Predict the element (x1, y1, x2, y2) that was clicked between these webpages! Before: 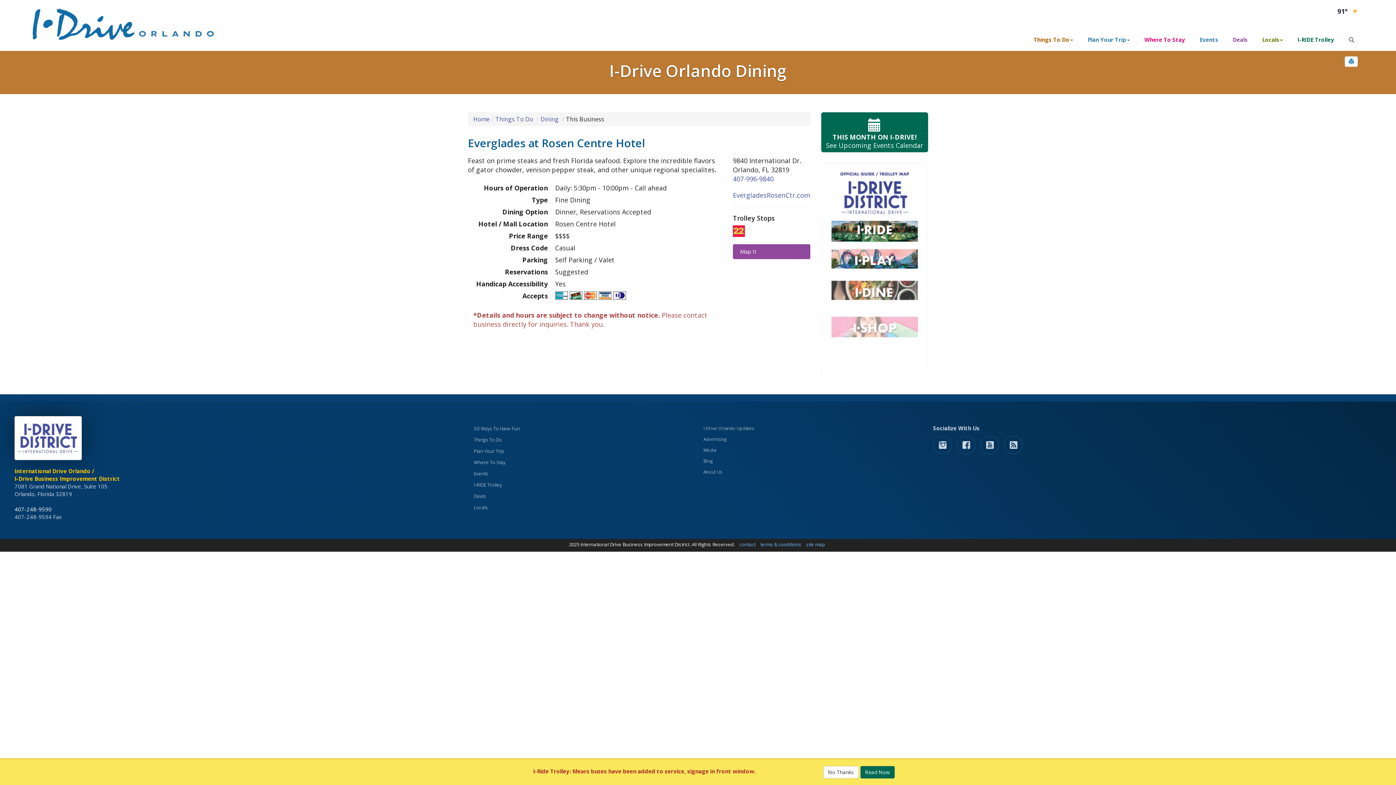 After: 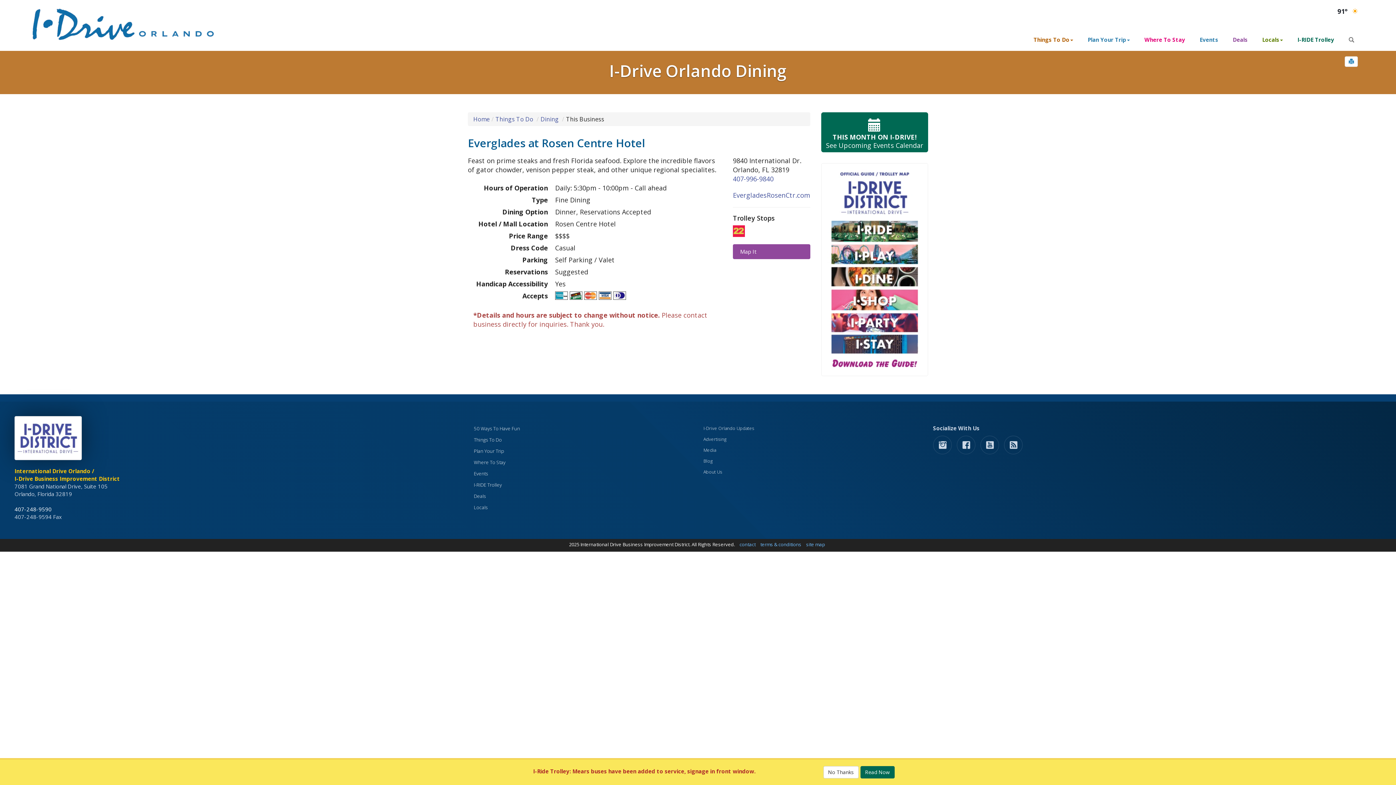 Action: bbox: (733, 244, 810, 259) label: Map It